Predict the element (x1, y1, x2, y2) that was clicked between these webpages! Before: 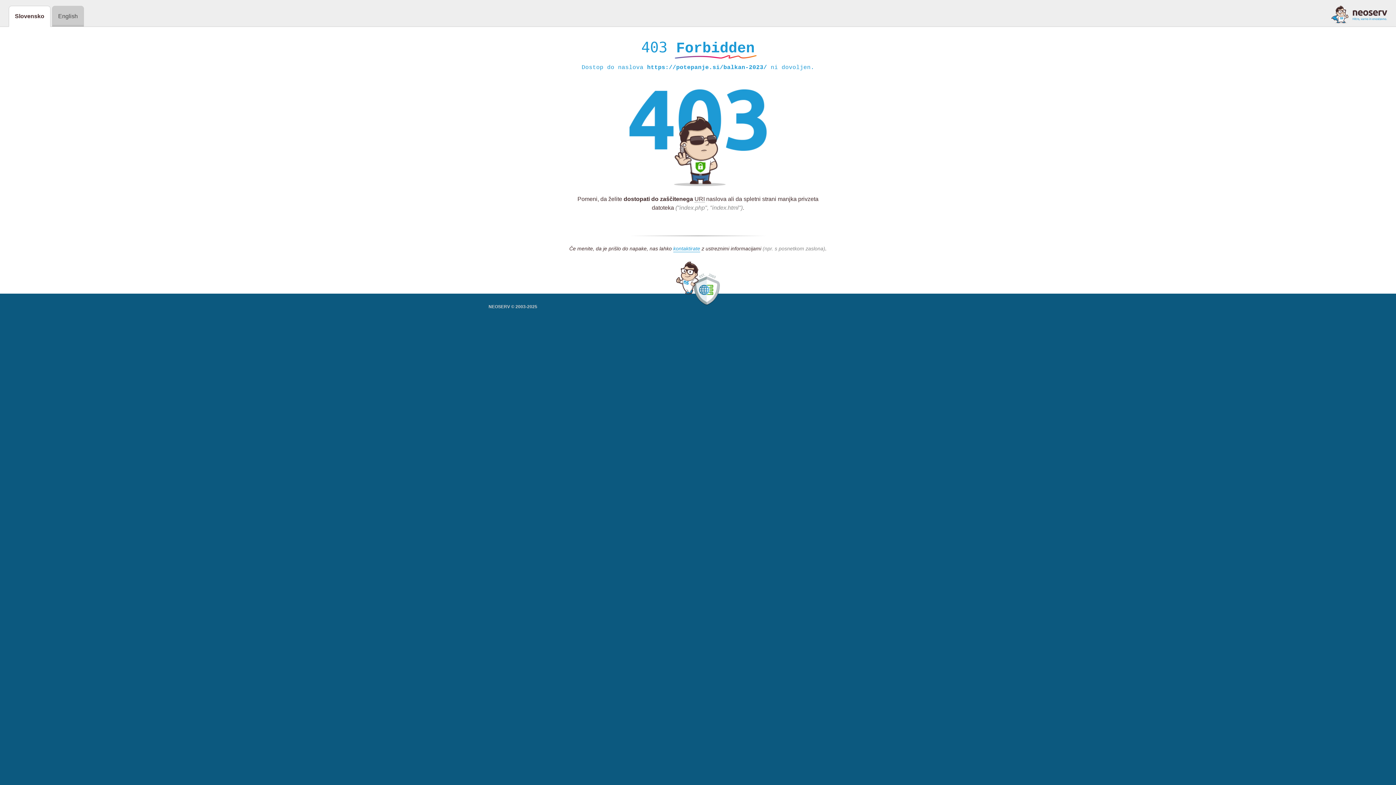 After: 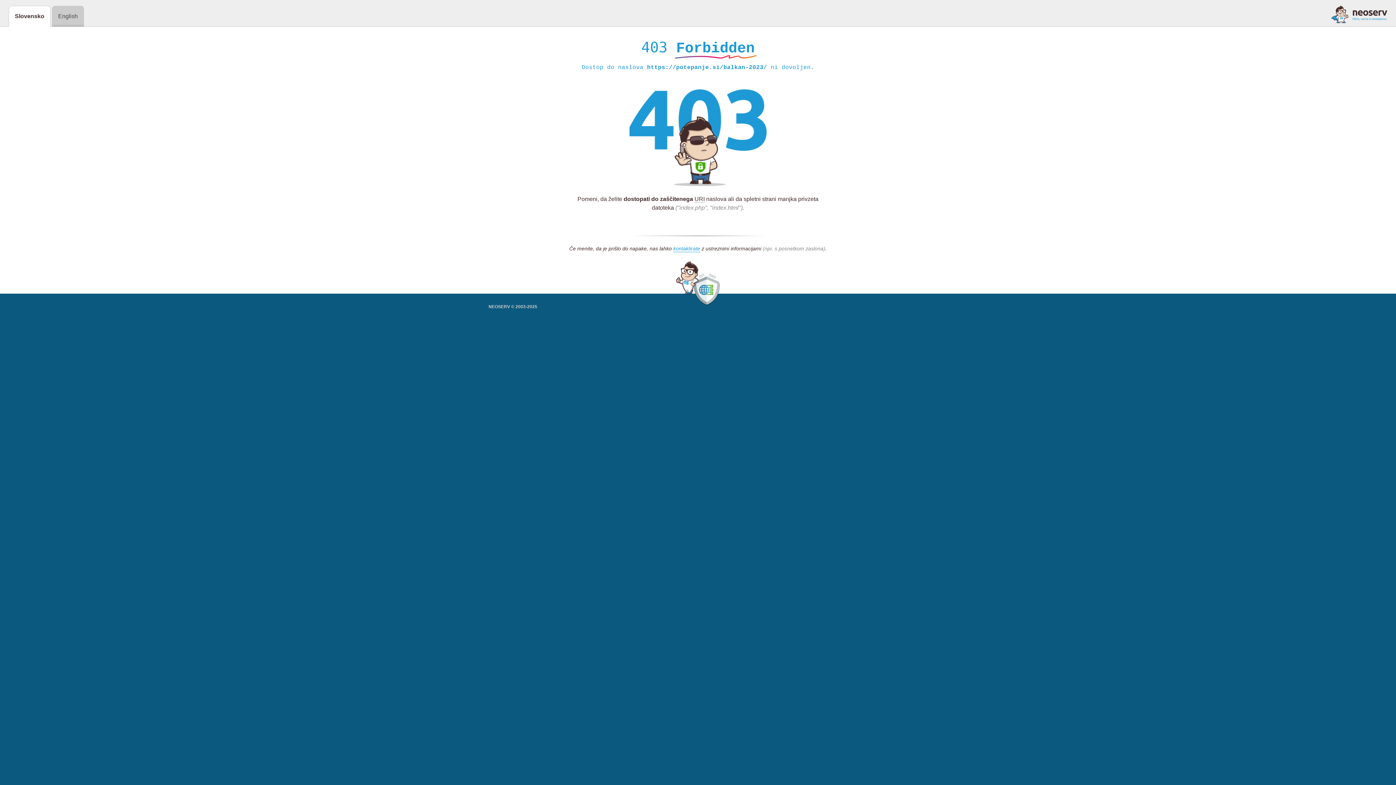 Action: bbox: (1331, 5, 1387, 23)